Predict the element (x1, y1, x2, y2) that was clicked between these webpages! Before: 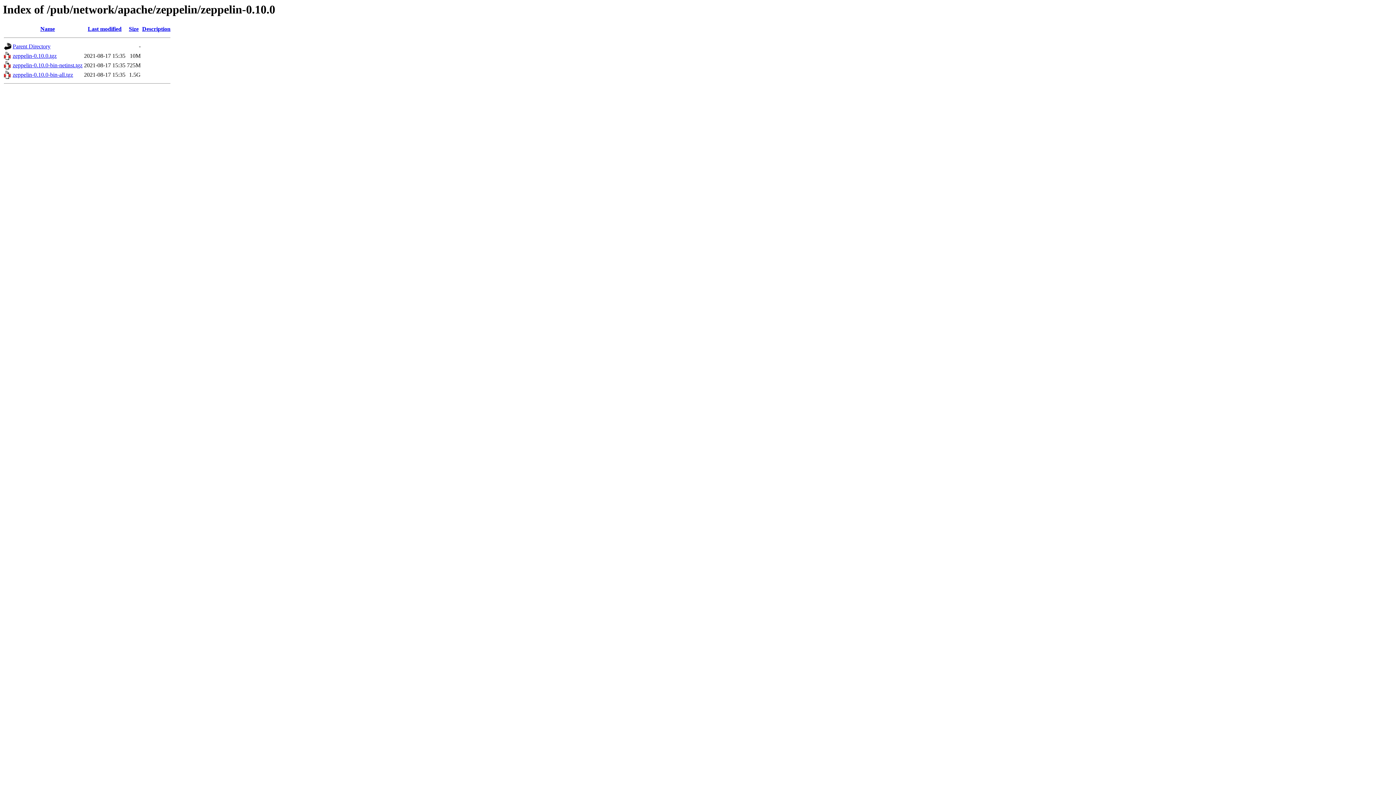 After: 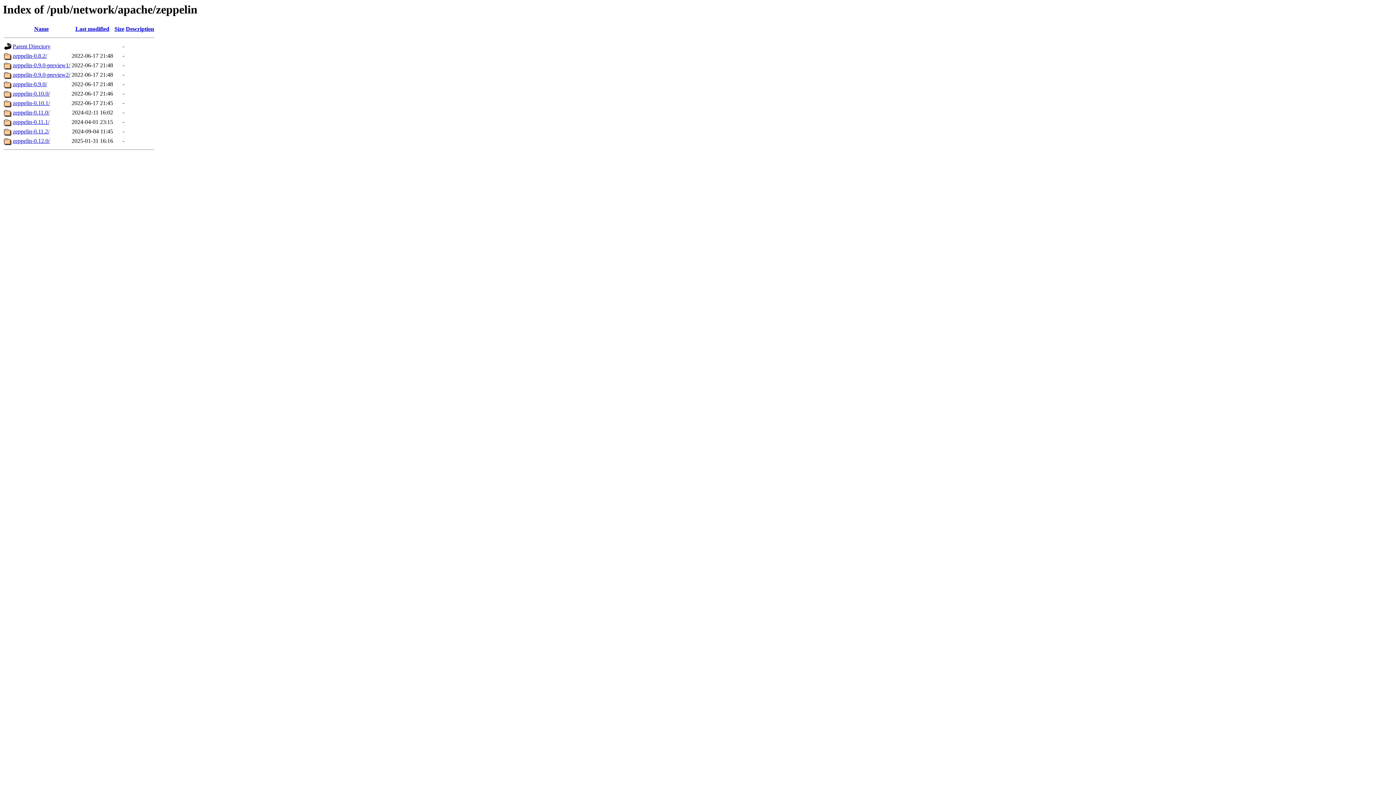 Action: bbox: (12, 43, 50, 49) label: Parent Directory